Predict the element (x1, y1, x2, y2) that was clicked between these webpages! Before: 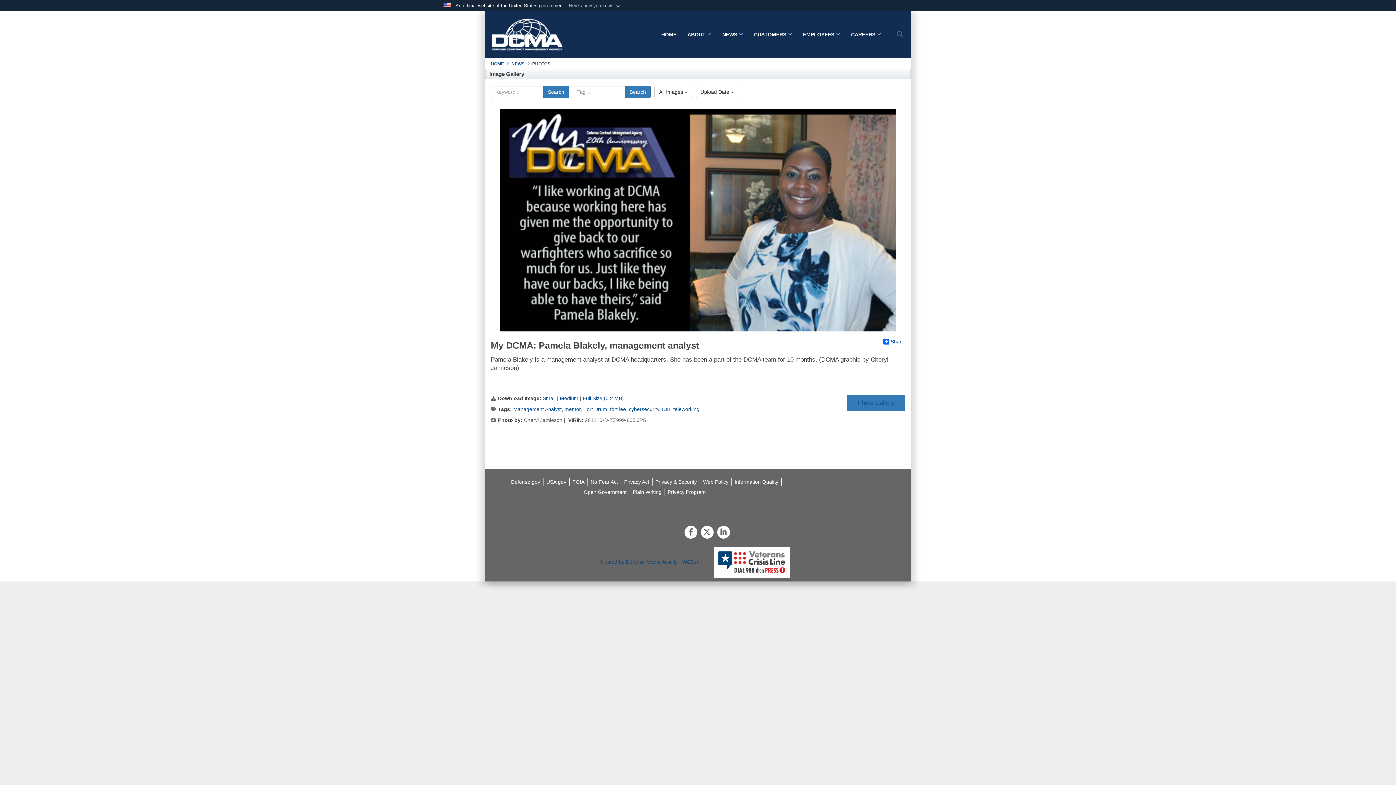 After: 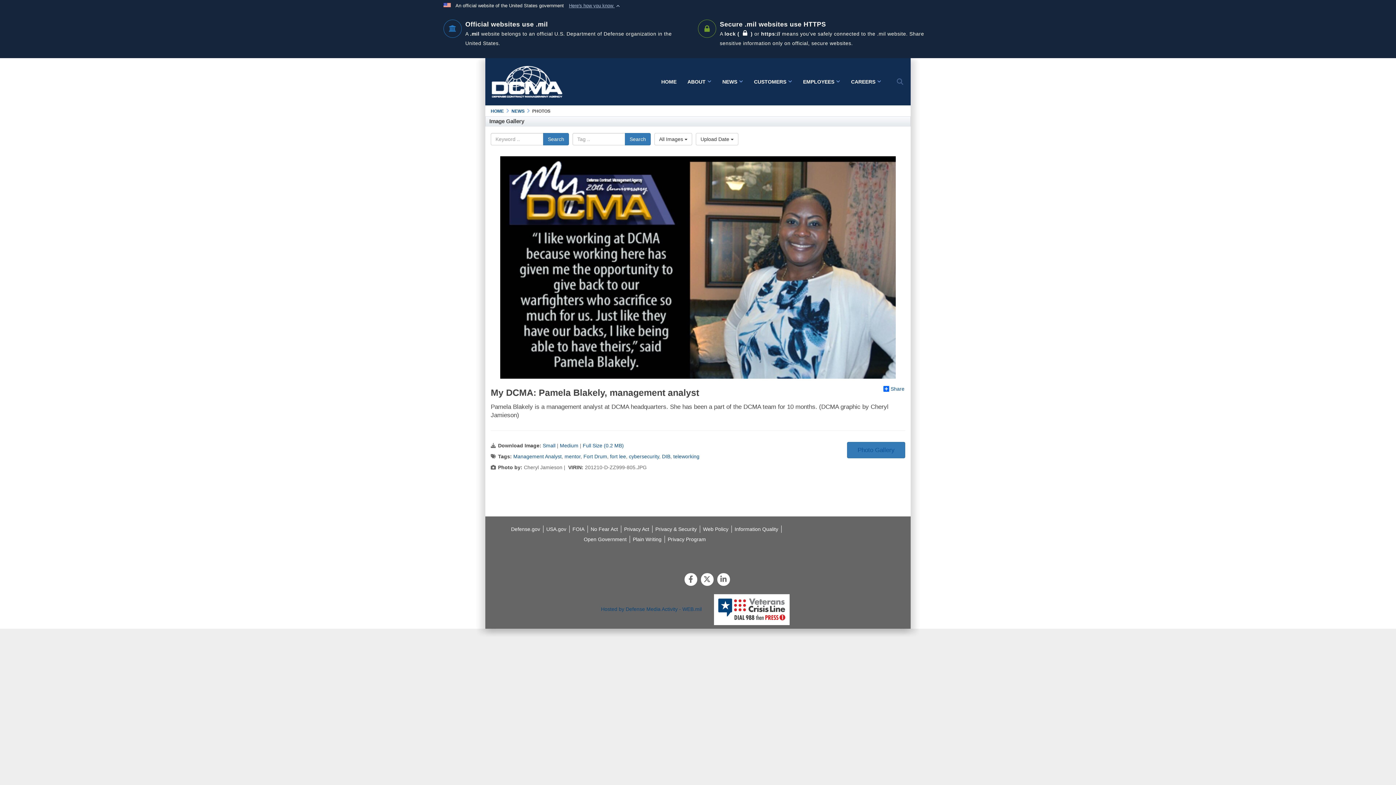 Action: label: Here's how you know  bbox: (569, 2, 621, 9)